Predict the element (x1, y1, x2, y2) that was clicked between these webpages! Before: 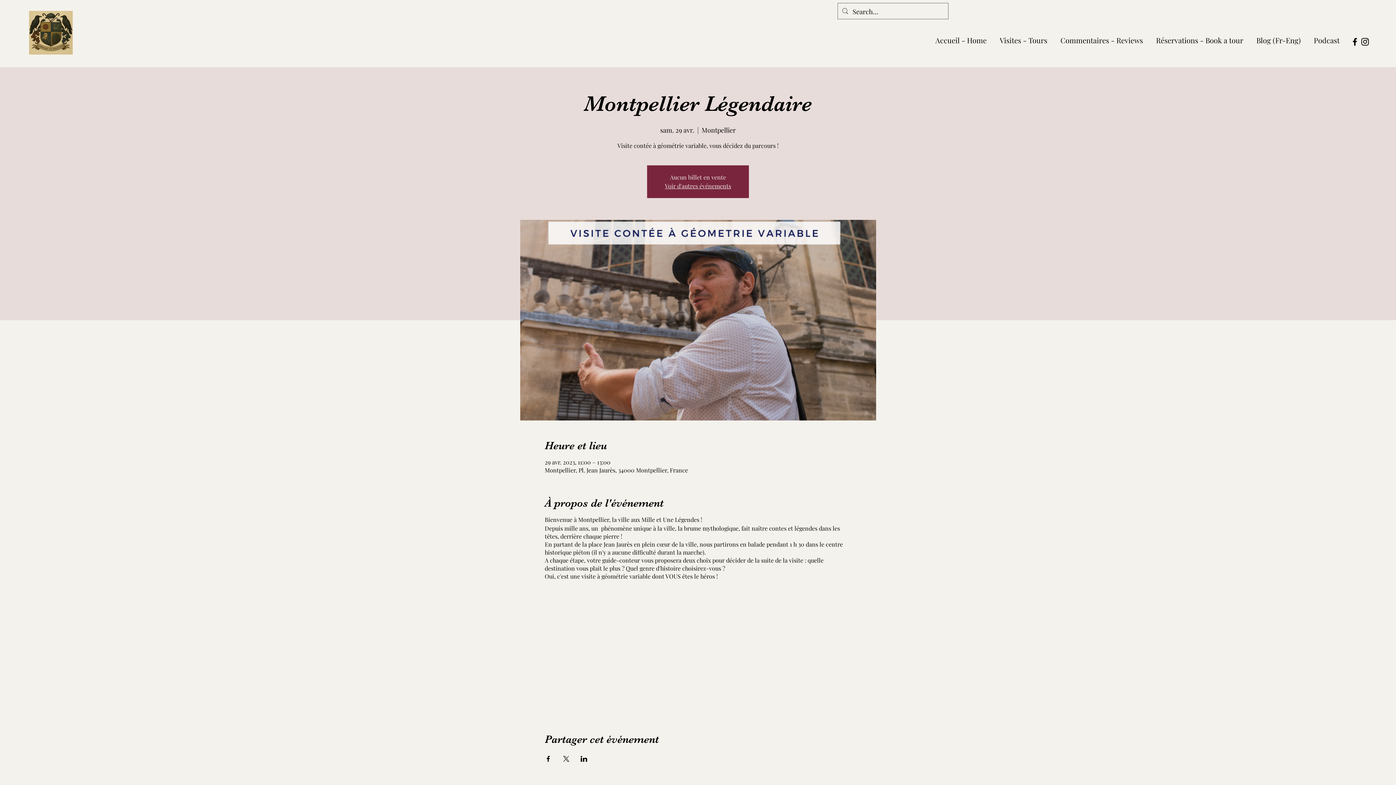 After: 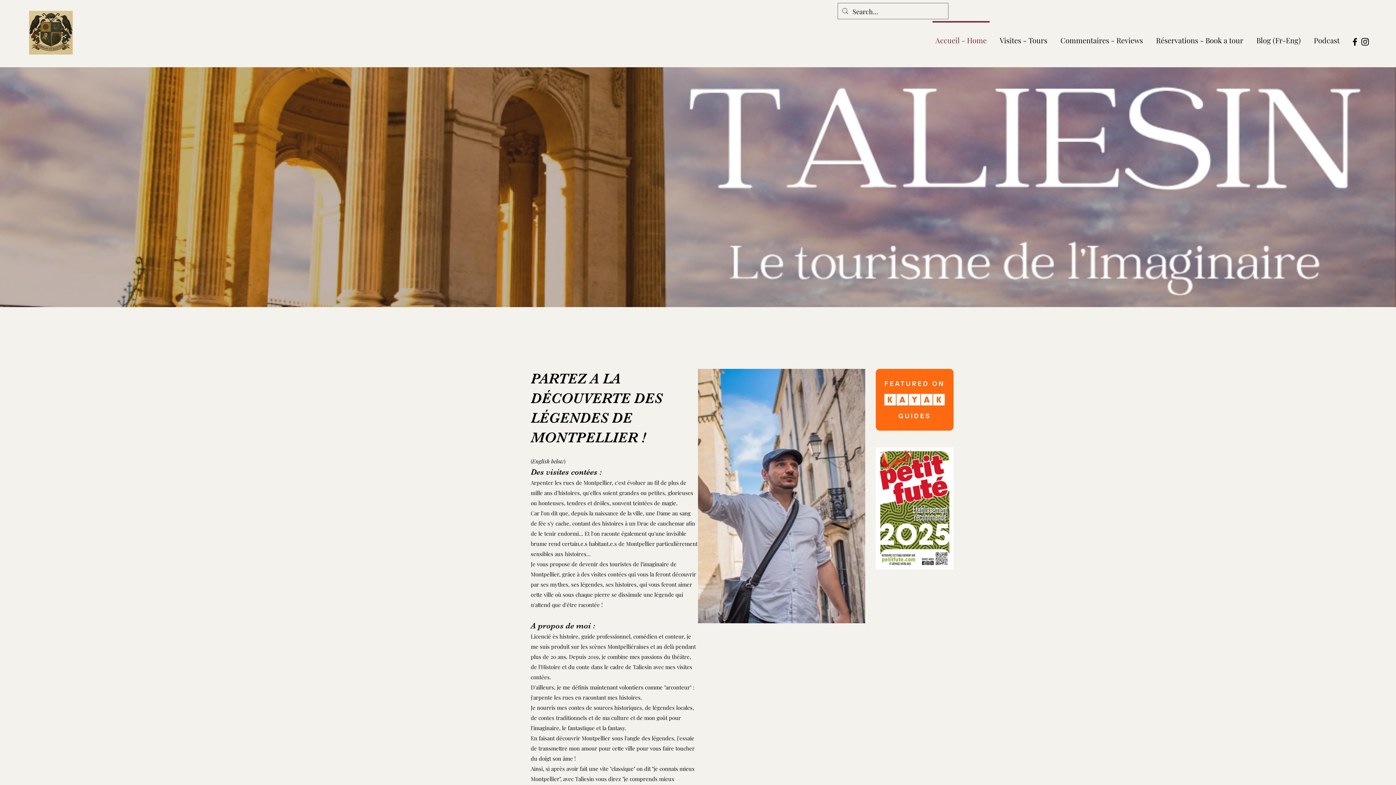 Action: bbox: (665, 182, 731, 189) label: Voir d'autres événements